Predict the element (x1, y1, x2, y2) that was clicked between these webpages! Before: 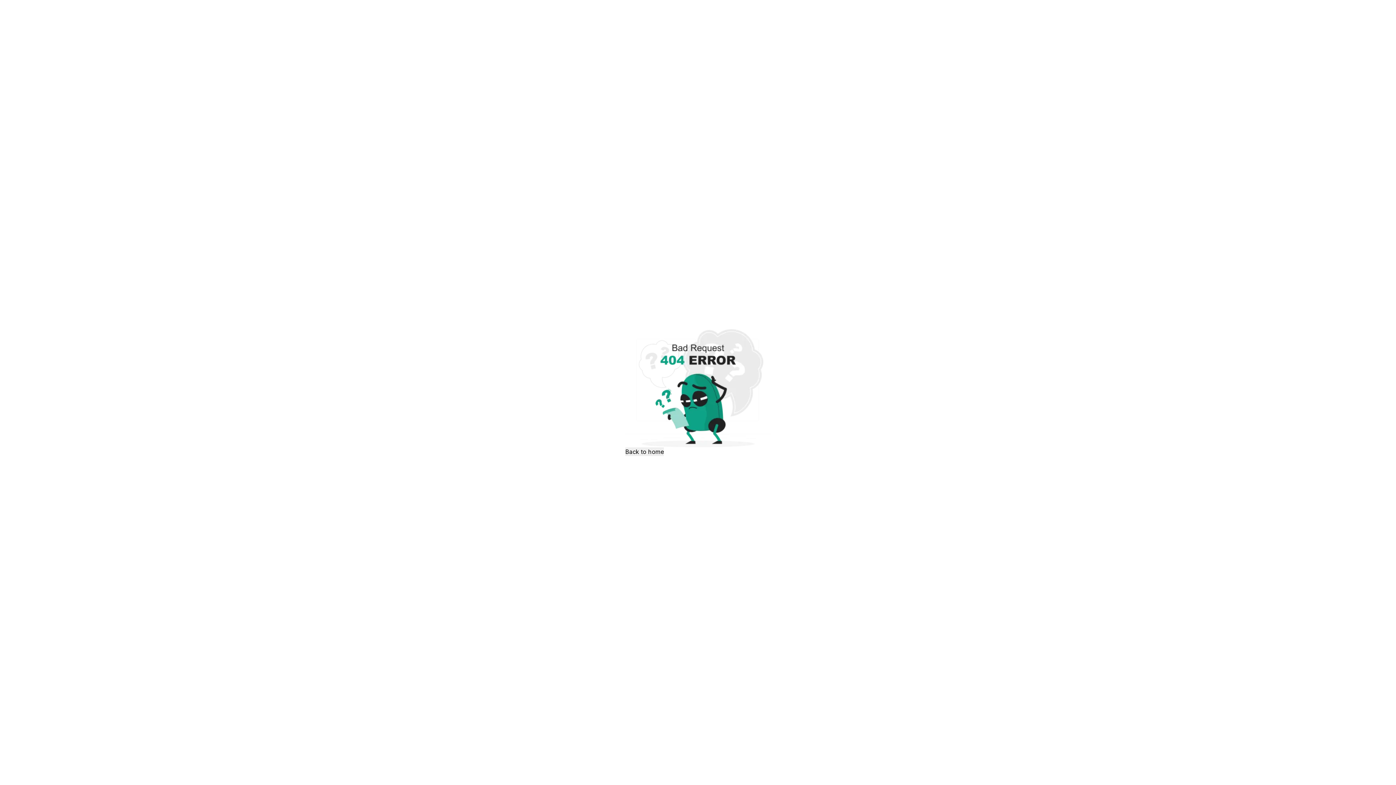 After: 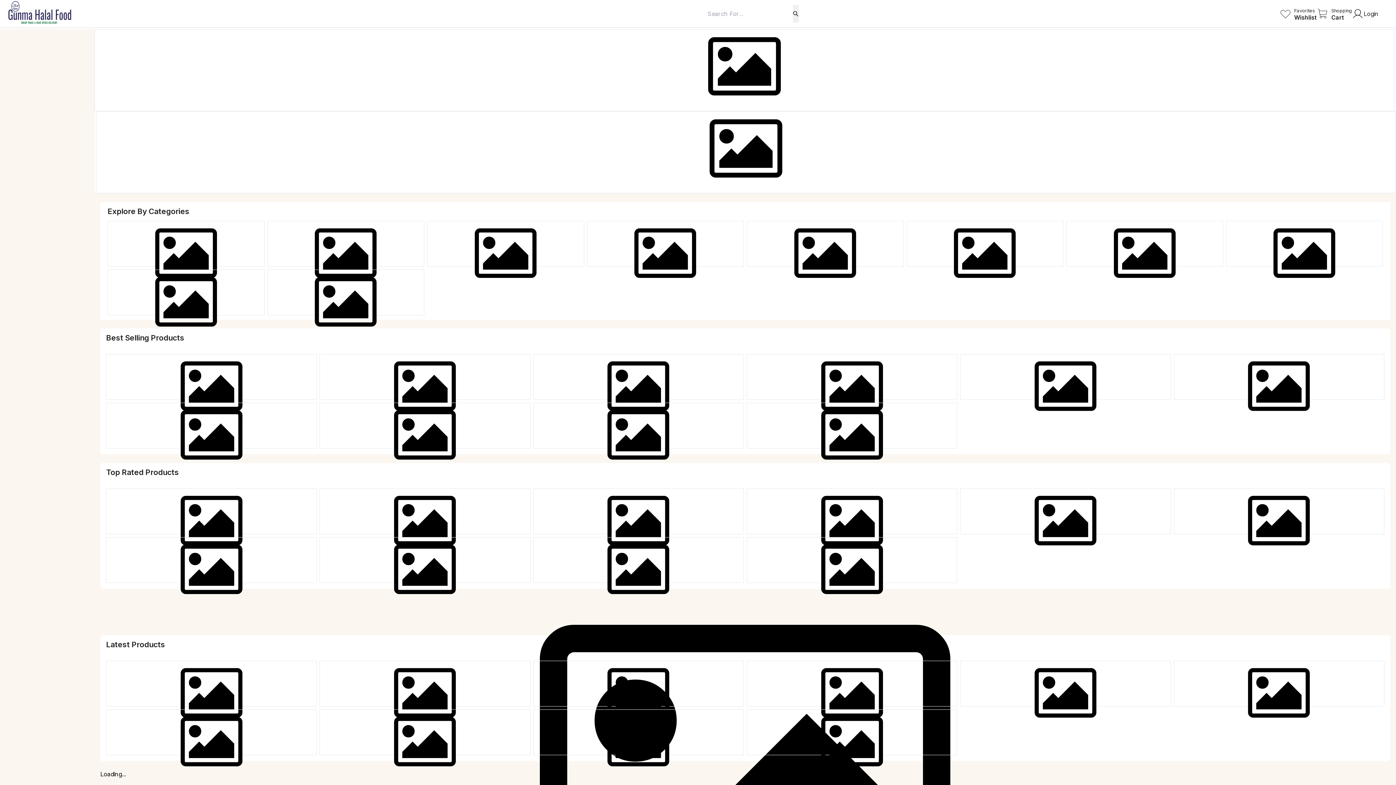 Action: bbox: (625, 447, 770, 456) label: Back to home